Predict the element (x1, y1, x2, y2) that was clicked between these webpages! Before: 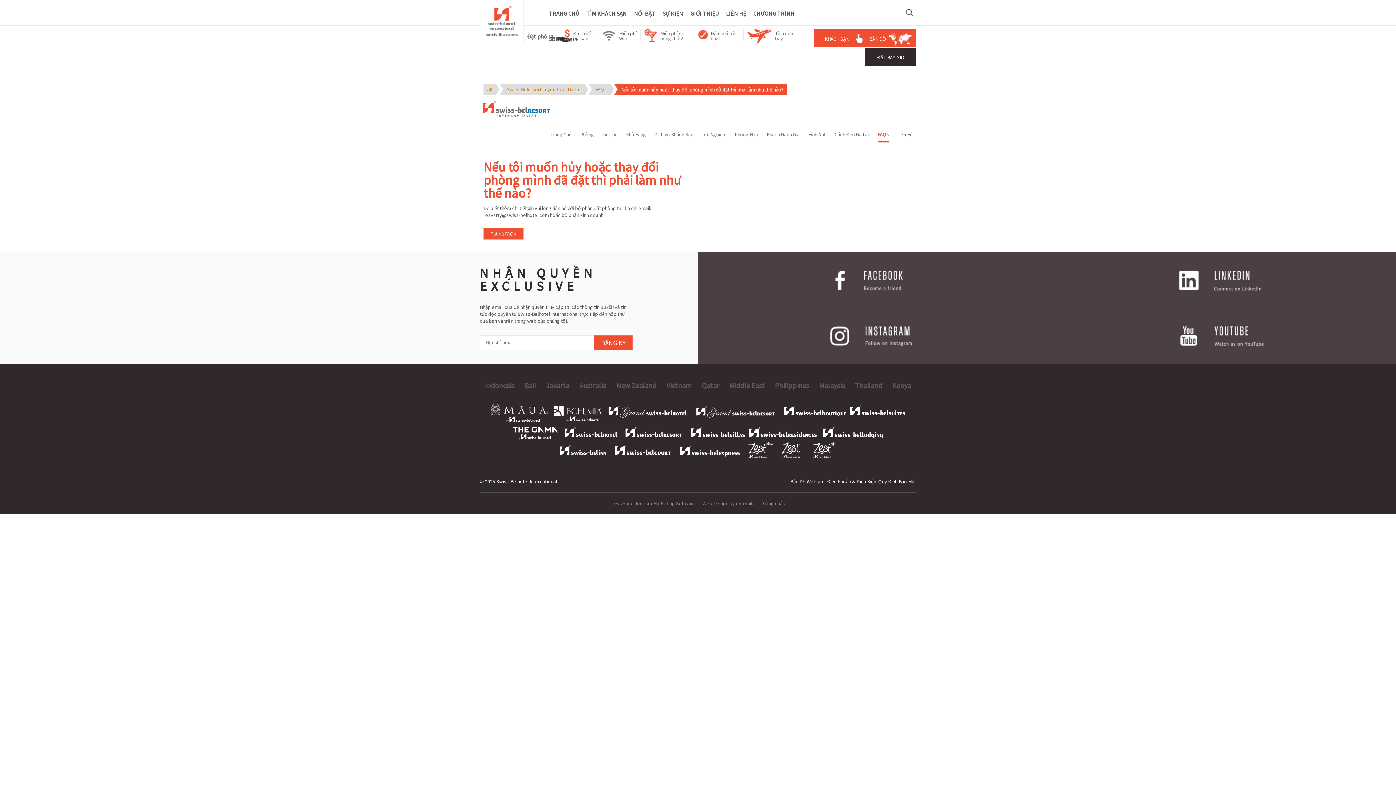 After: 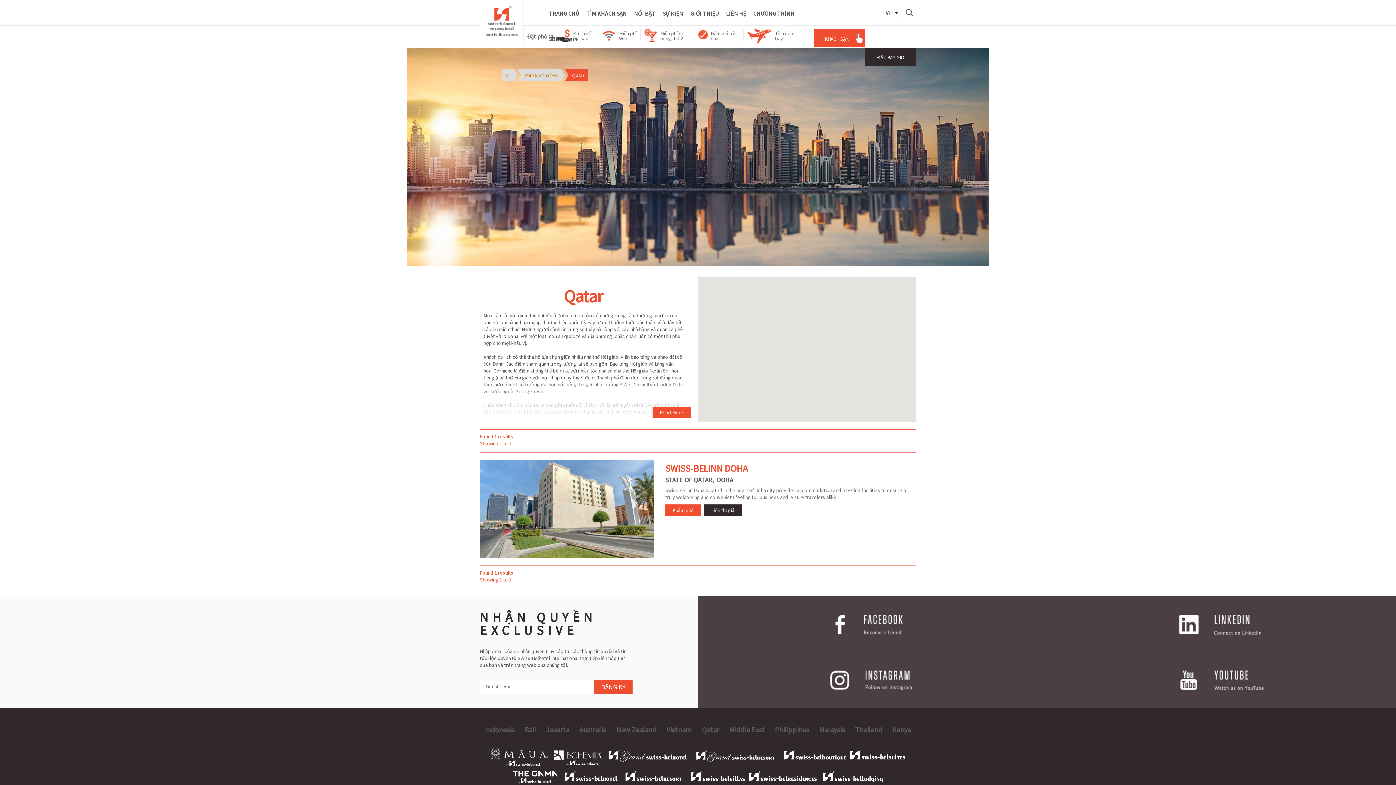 Action: label: Qatar bbox: (702, 382, 719, 389)